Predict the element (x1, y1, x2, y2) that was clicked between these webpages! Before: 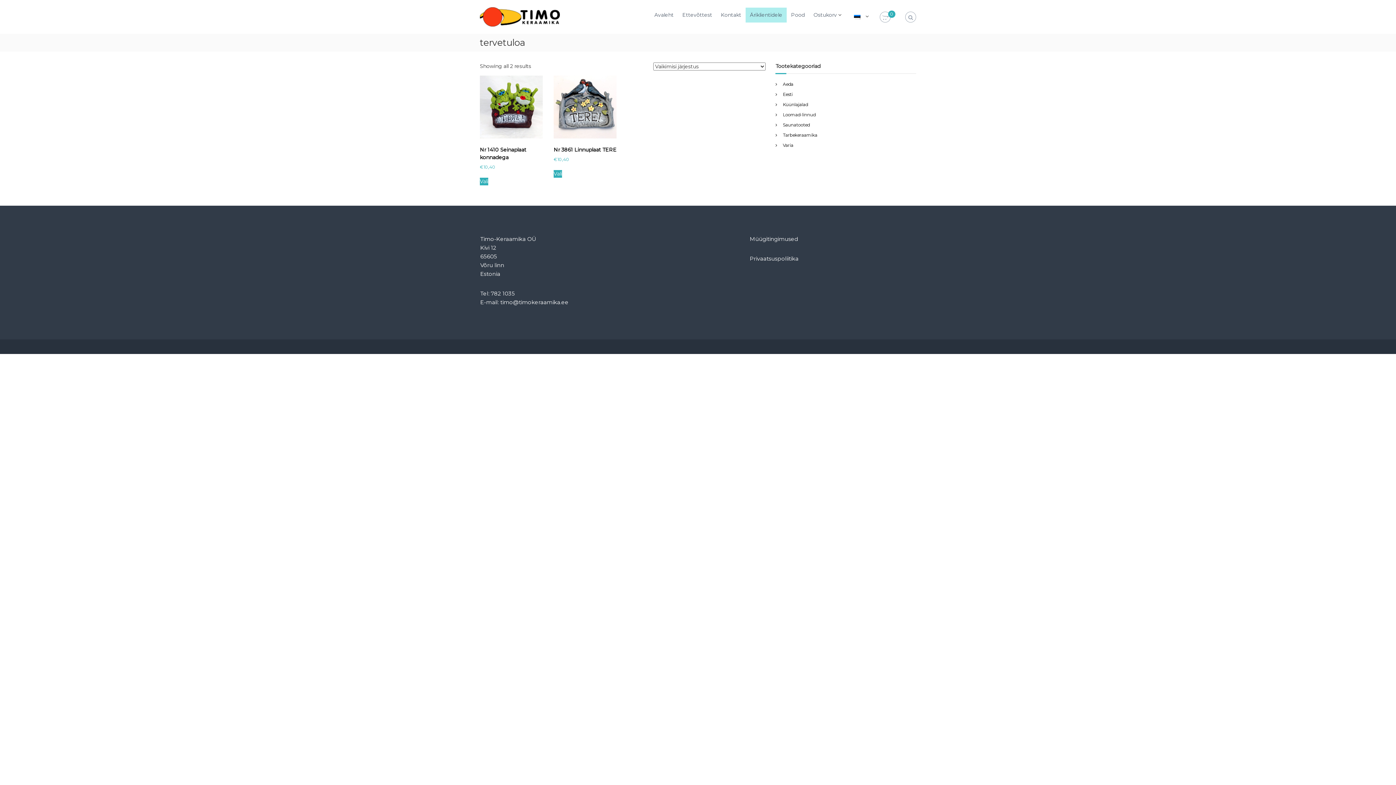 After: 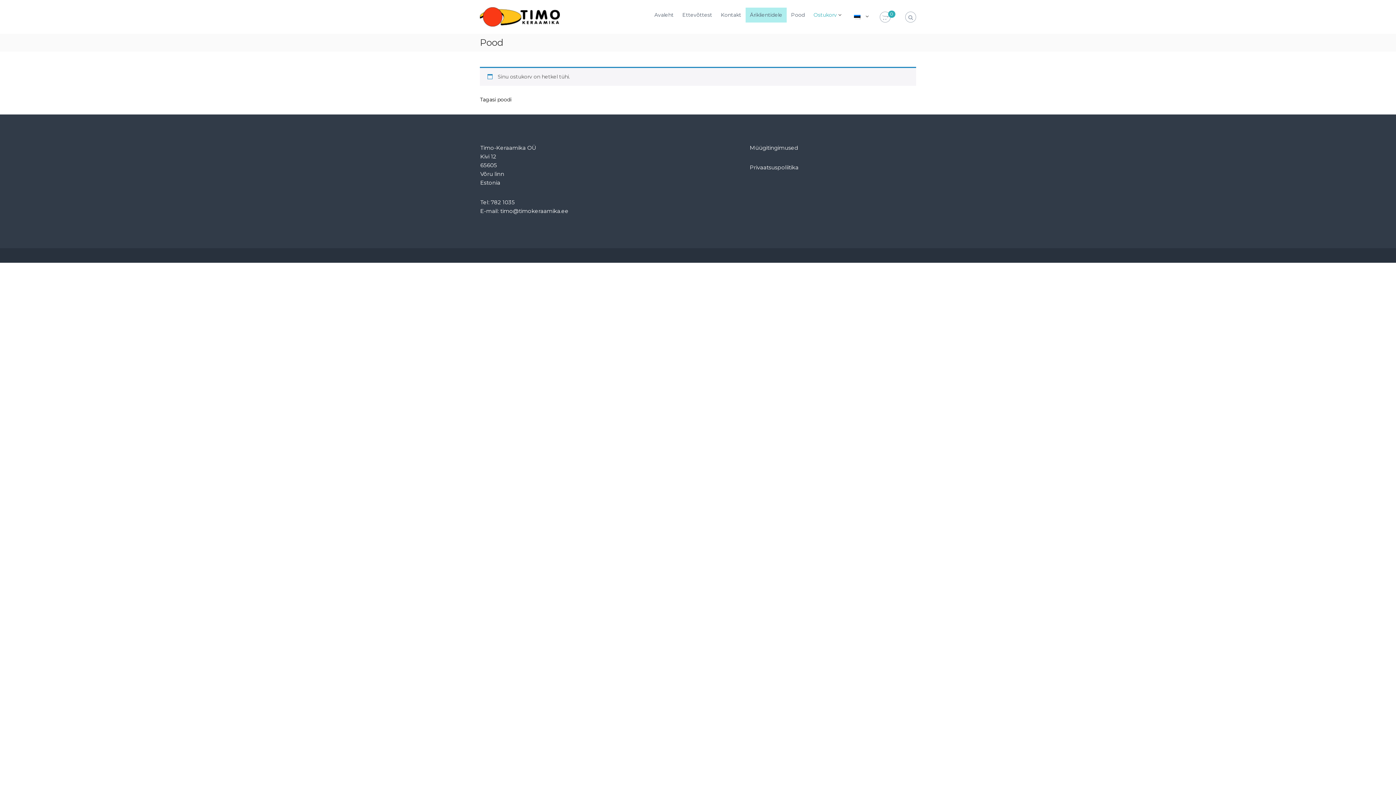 Action: label: 0 bbox: (882, 14, 888, 20)